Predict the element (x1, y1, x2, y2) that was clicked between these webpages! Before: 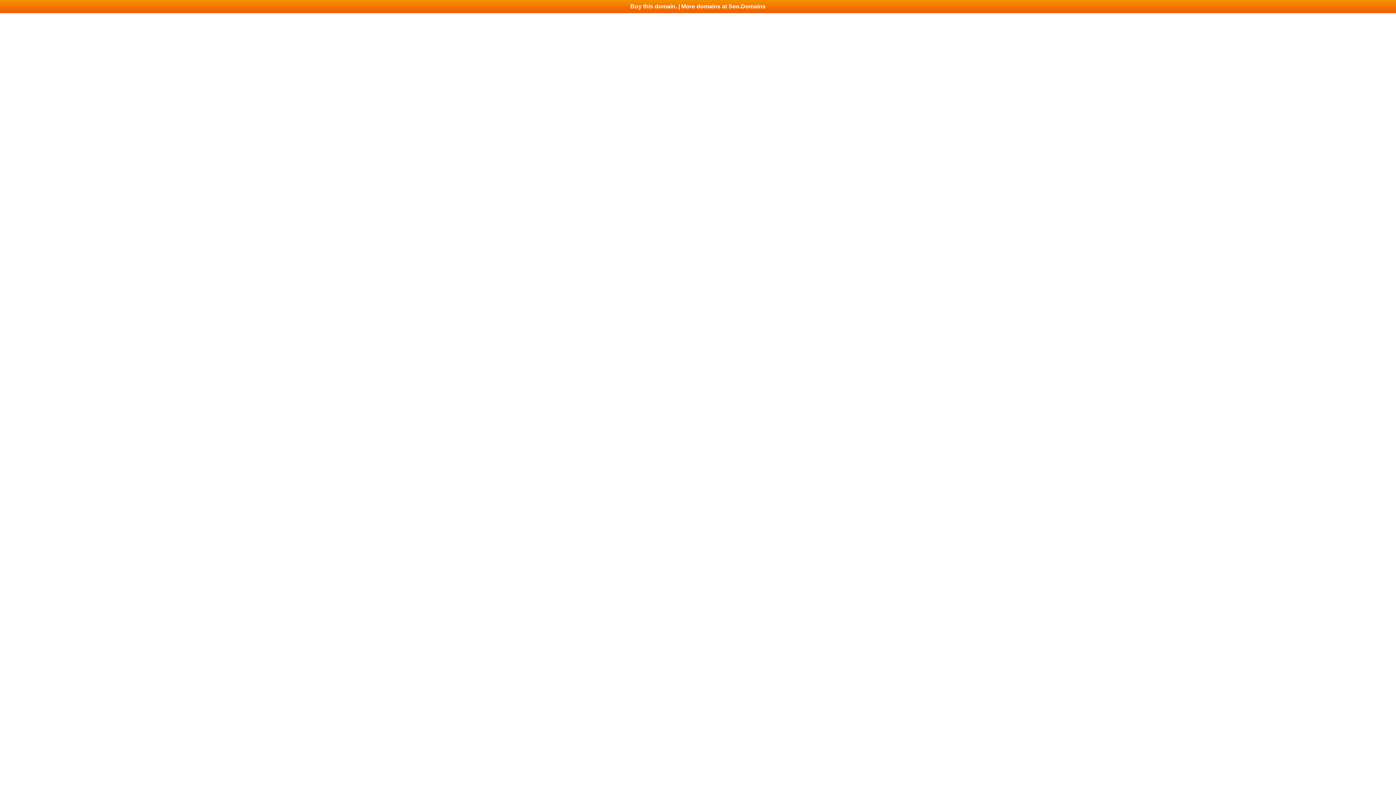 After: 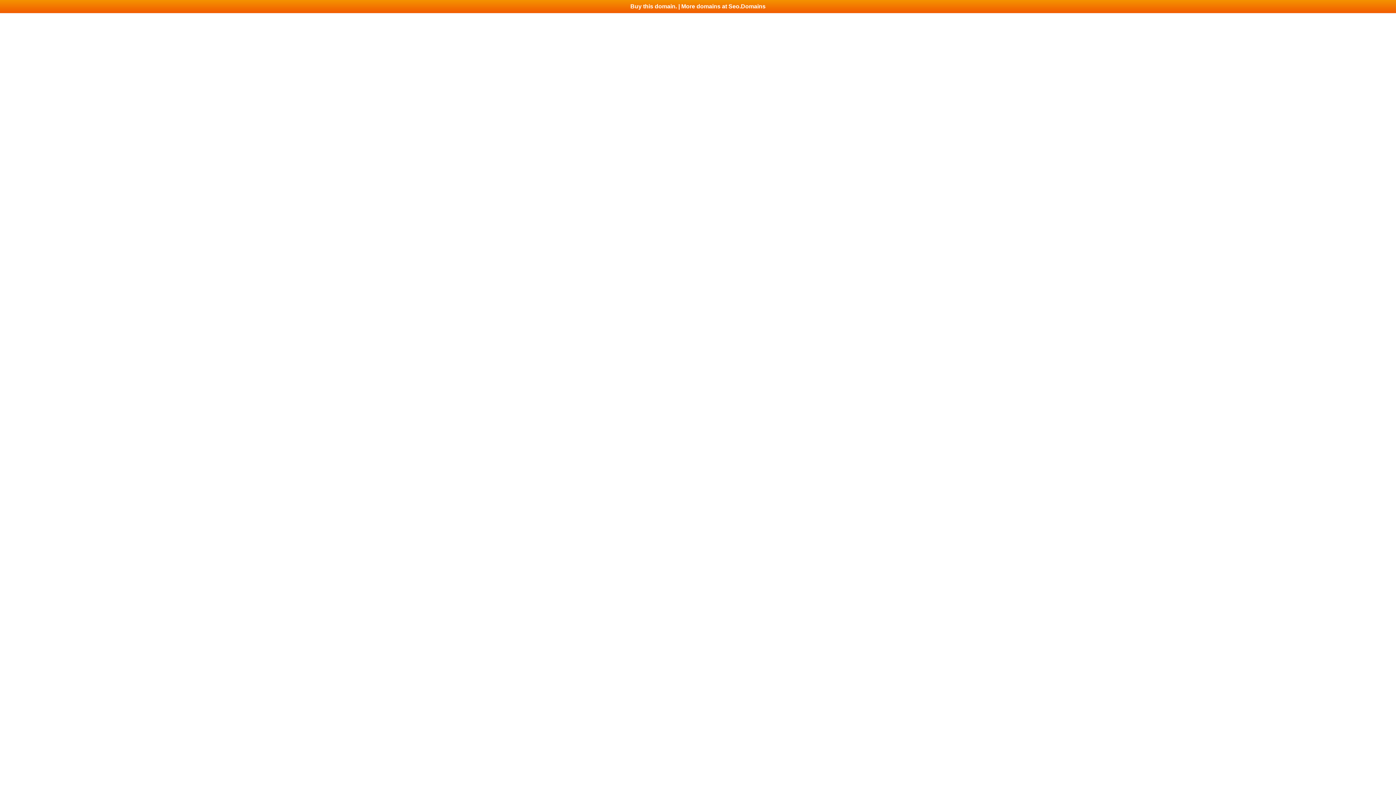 Action: bbox: (0, 0, 1396, 13) label: Buy this domain. | More domains at Seo.Domains